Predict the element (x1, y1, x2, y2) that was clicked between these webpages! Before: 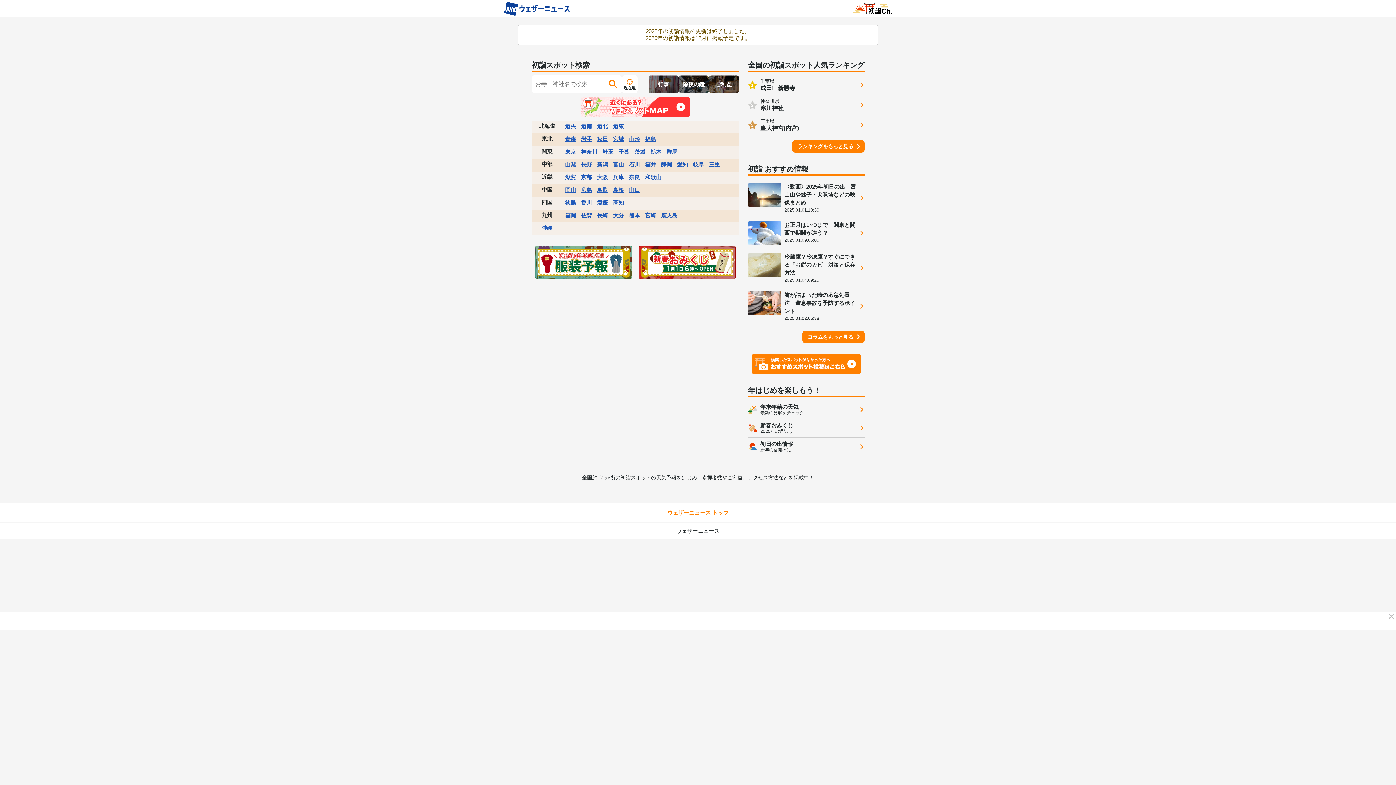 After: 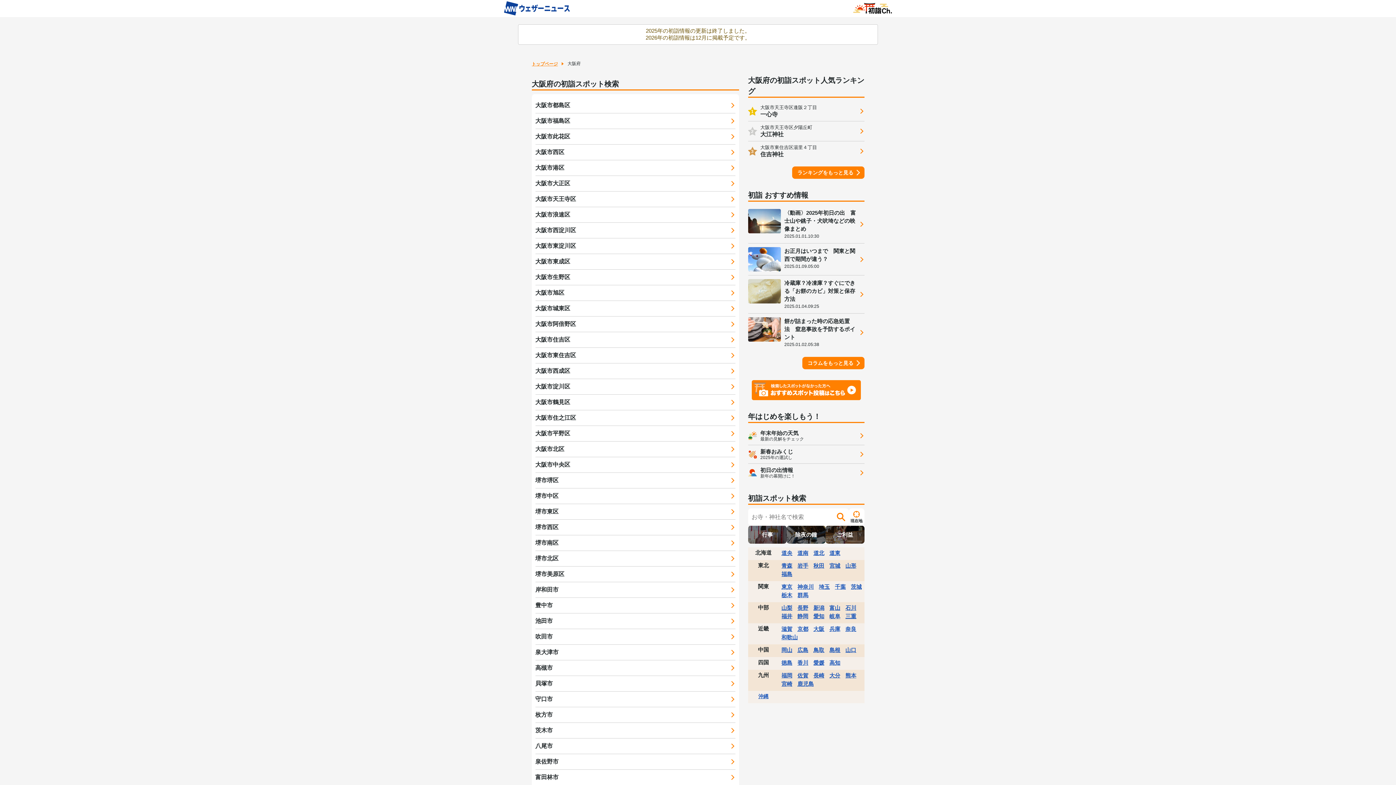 Action: label: 大阪 bbox: (597, 173, 608, 181)